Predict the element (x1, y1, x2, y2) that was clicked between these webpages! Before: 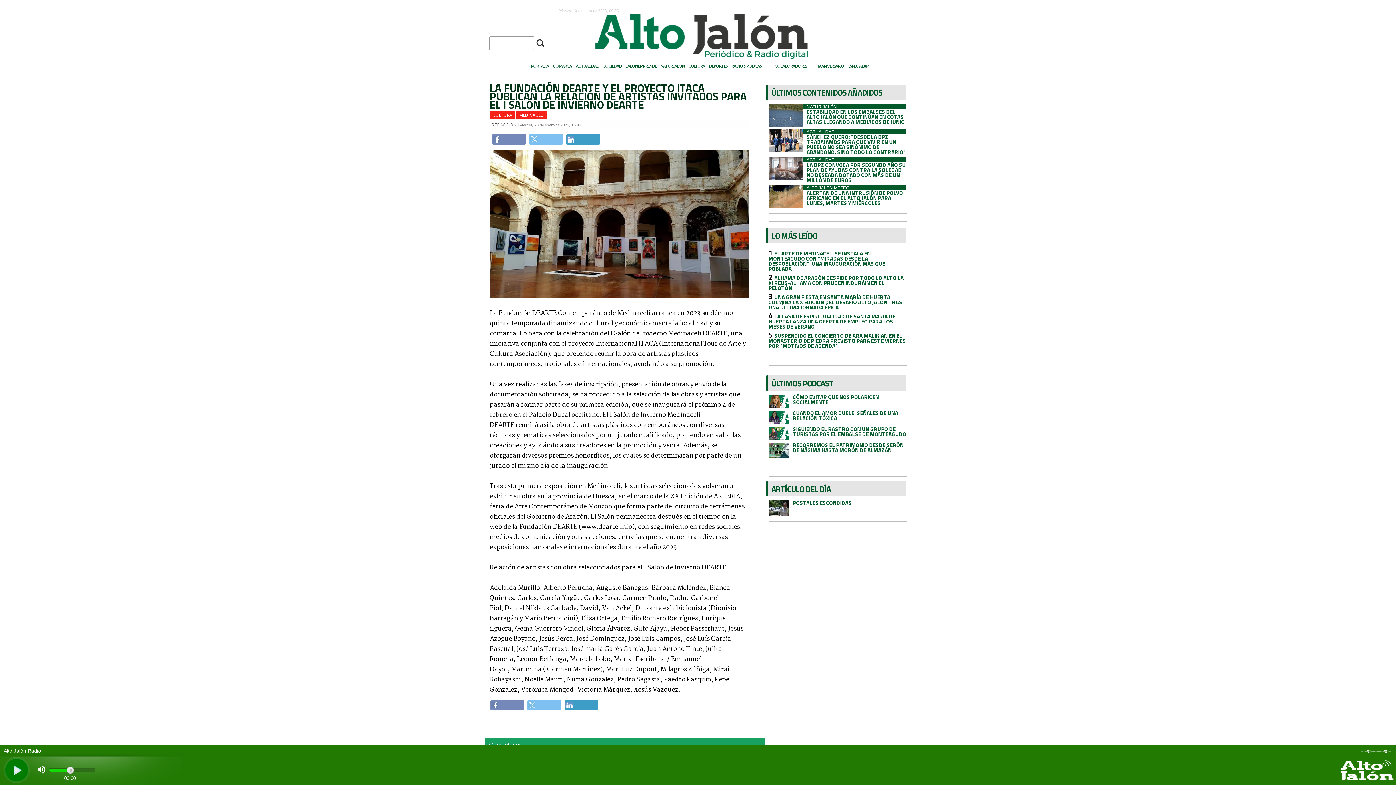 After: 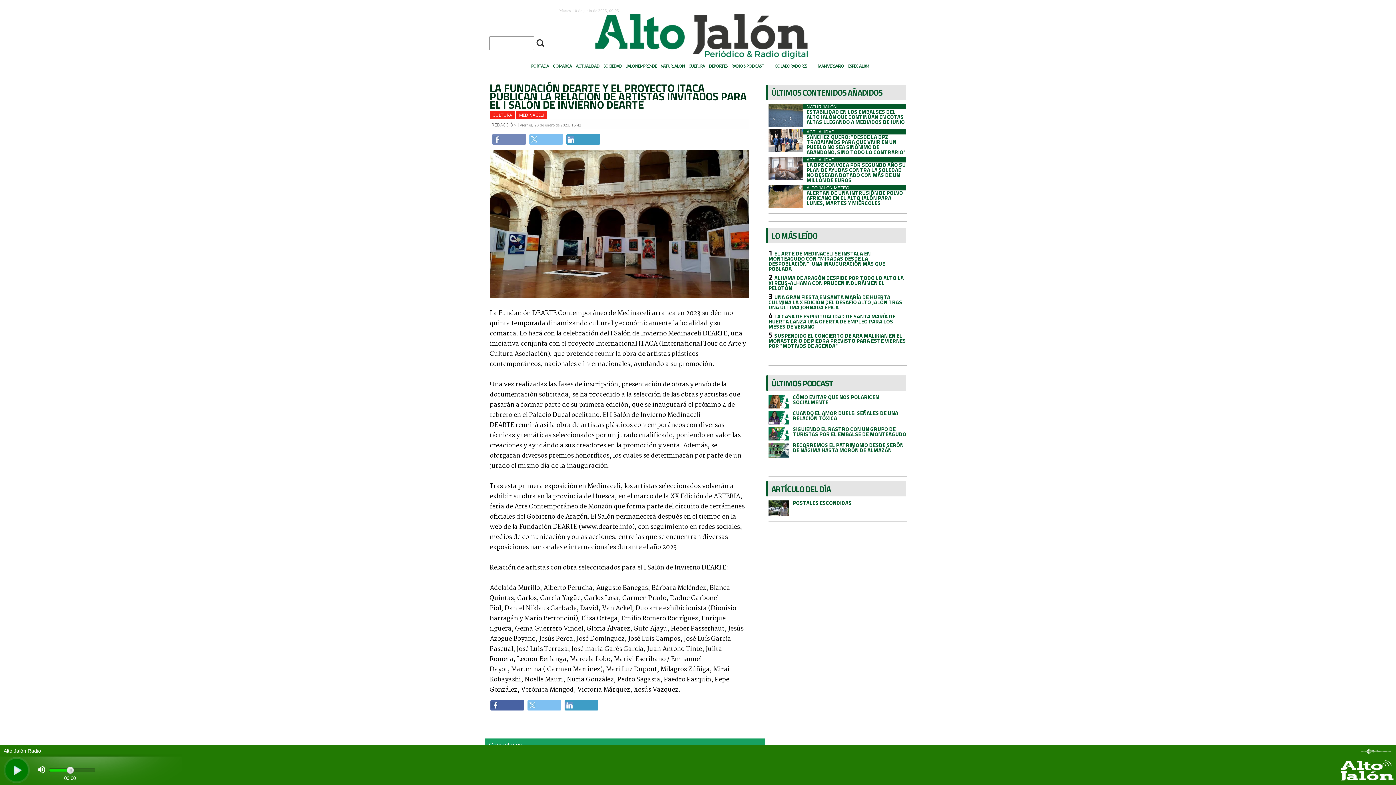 Action: label: Compartir por Facebook bbox: (490, 700, 524, 710)